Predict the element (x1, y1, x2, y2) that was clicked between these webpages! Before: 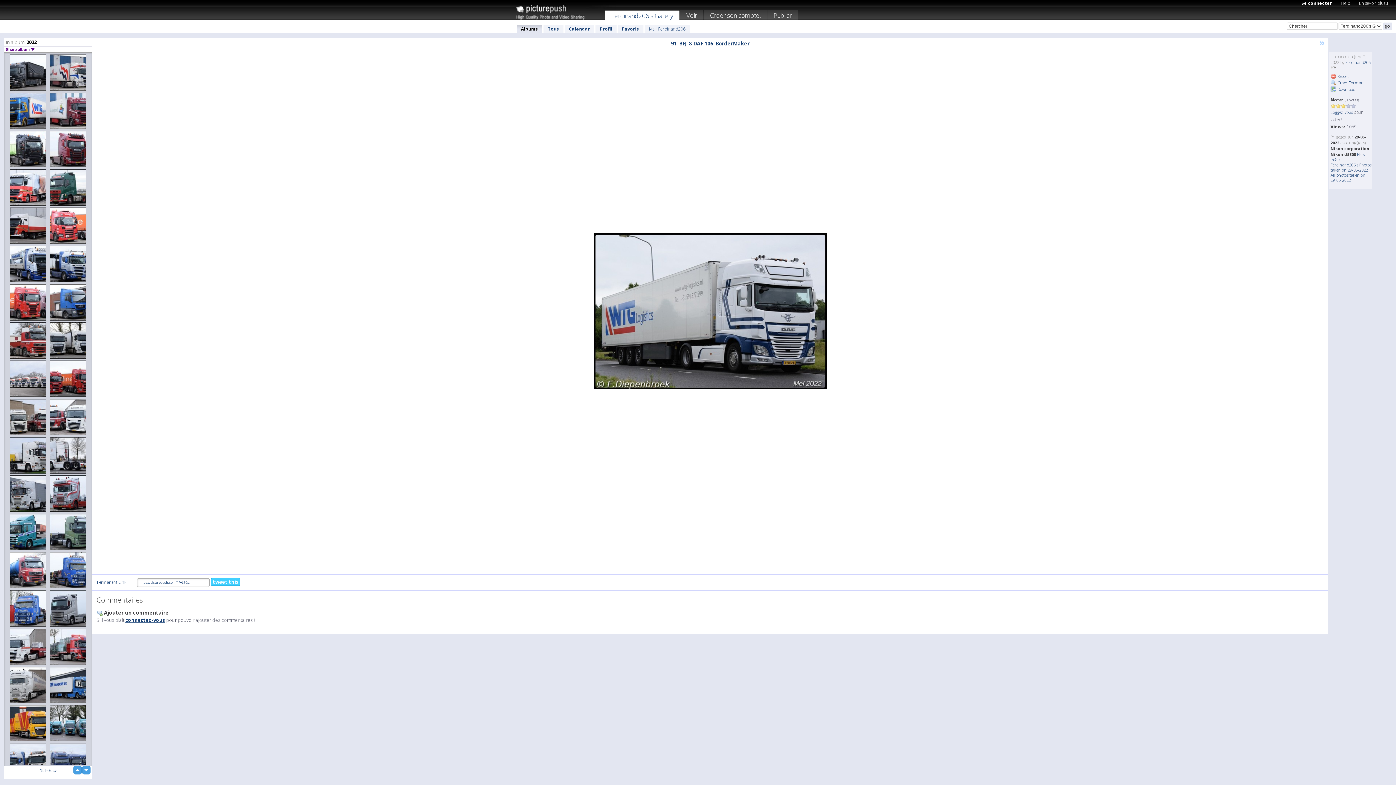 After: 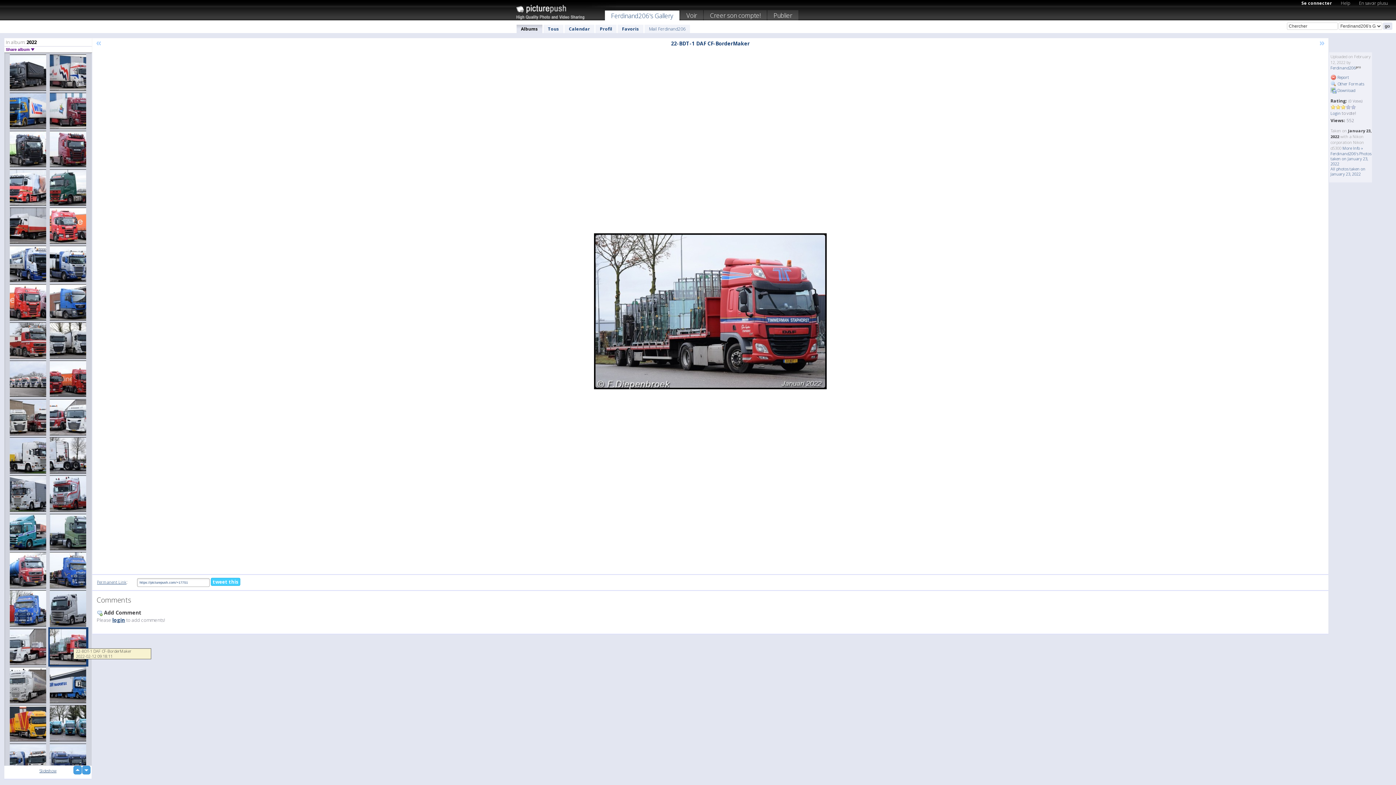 Action: bbox: (48, 627, 88, 666)